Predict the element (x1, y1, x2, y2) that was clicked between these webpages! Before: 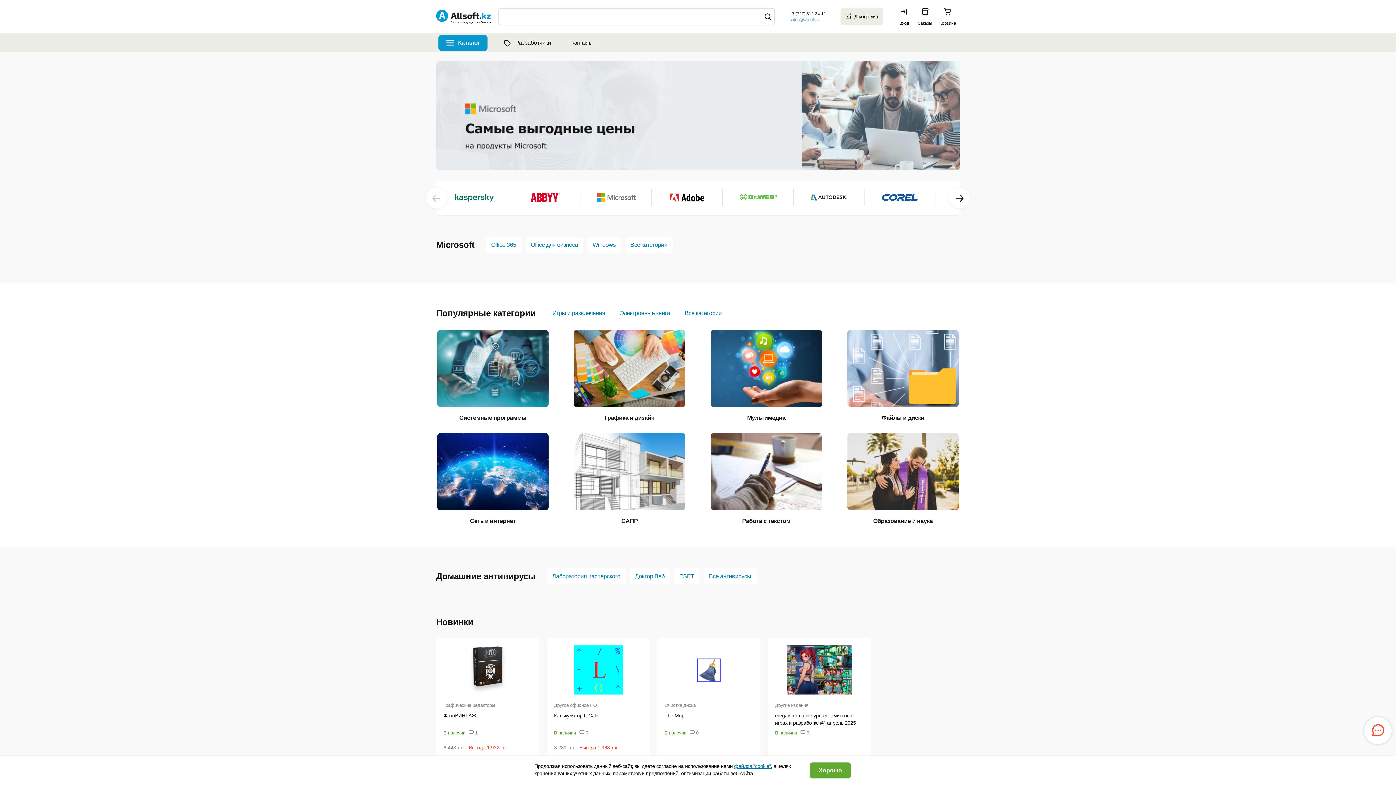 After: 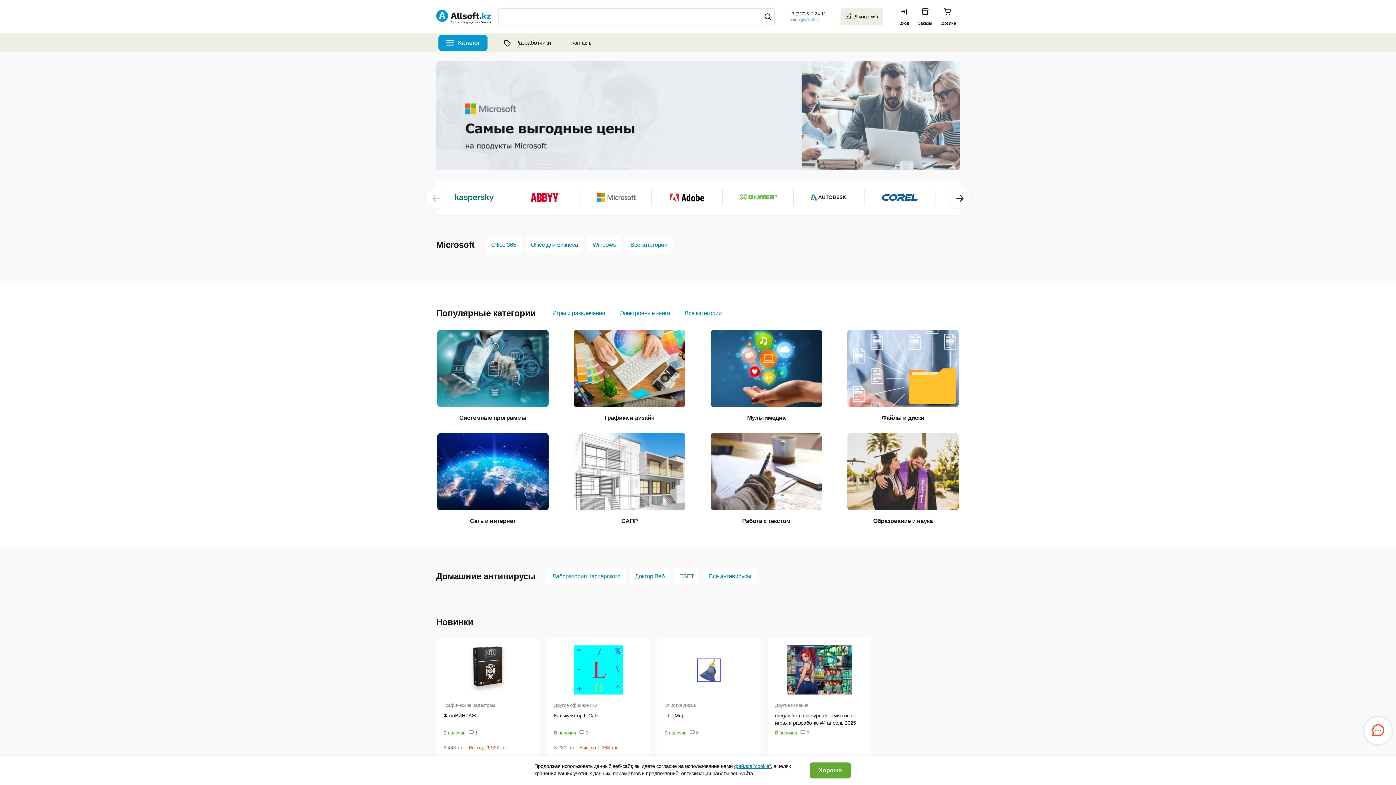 Action: bbox: (443, 702, 532, 709) label: Графические редакторы